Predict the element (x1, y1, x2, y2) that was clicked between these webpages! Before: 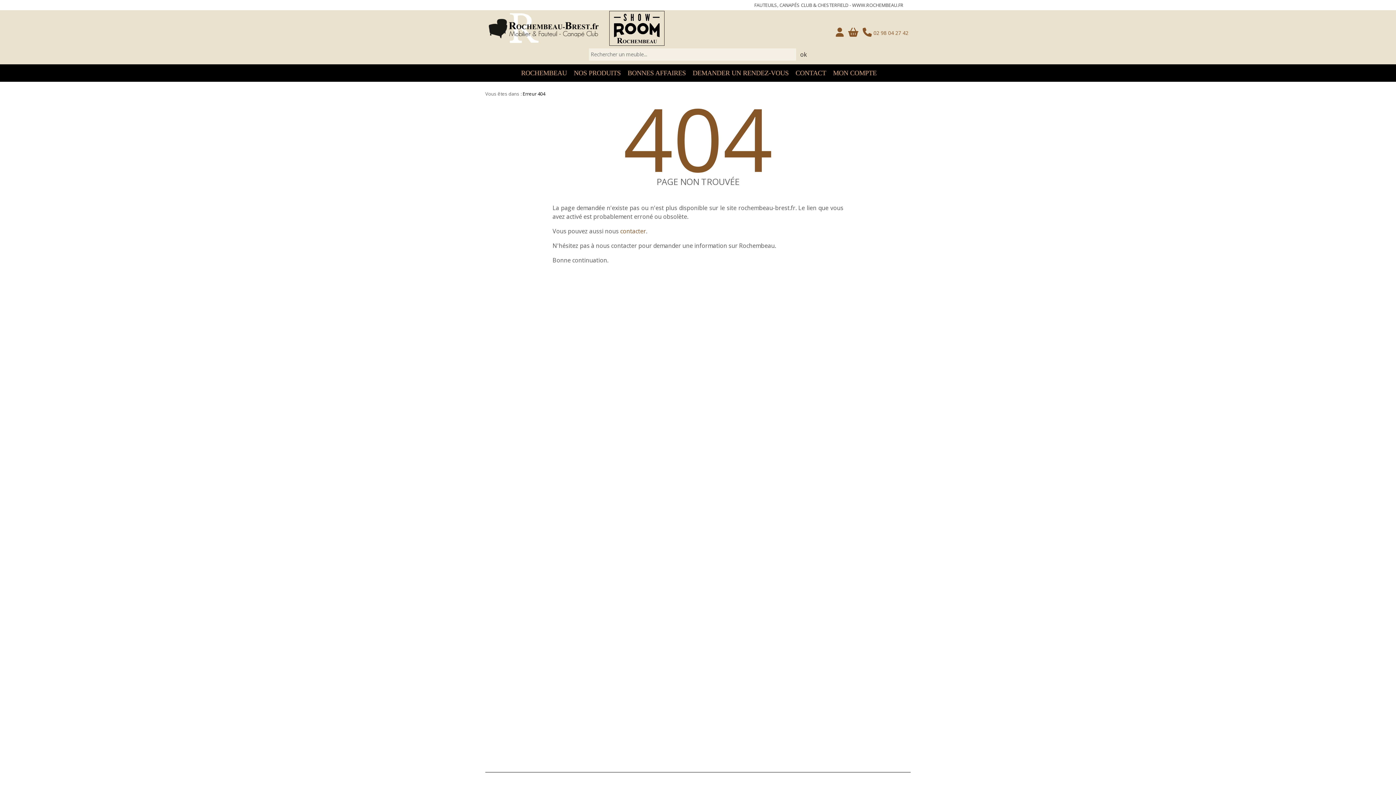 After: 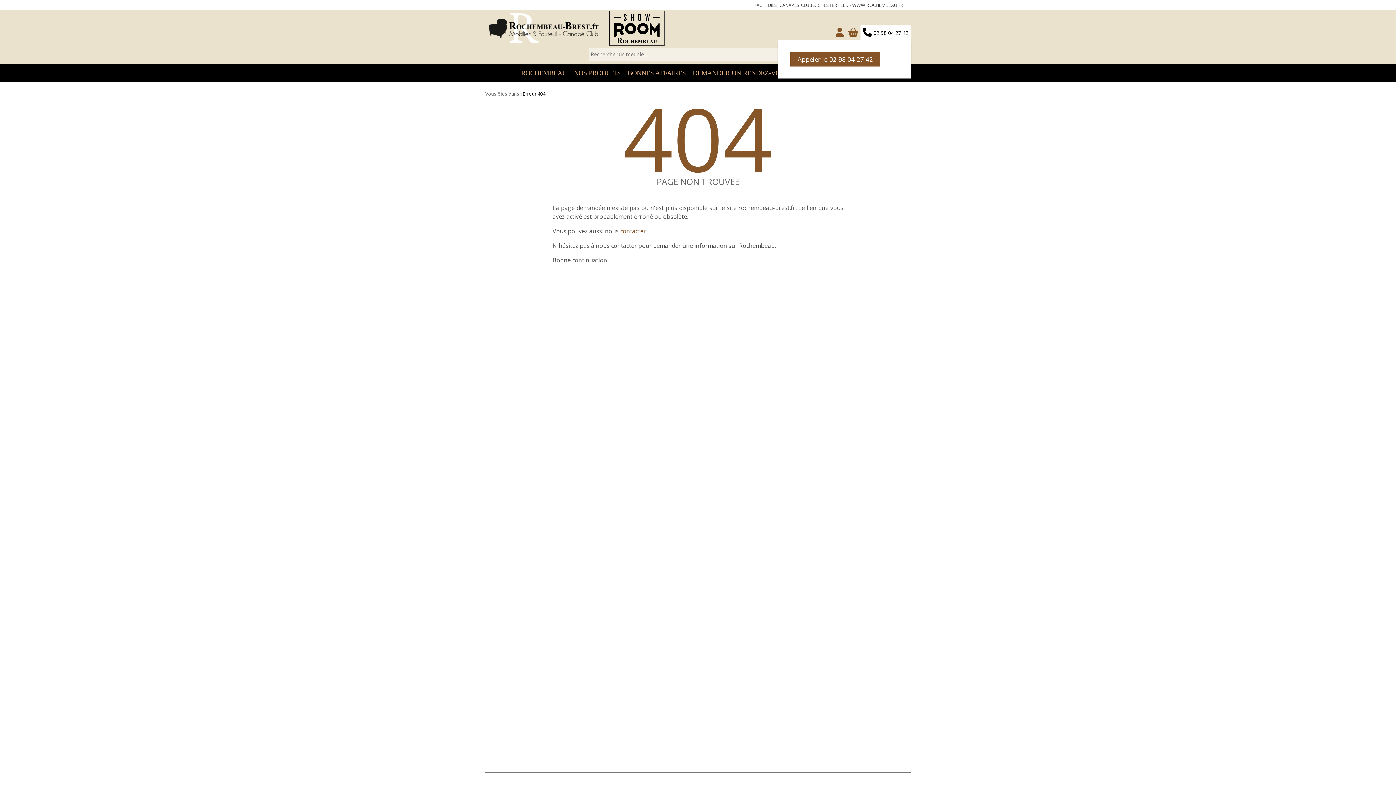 Action: label: 02 98 04 27 42 bbox: (860, 24, 910, 40)